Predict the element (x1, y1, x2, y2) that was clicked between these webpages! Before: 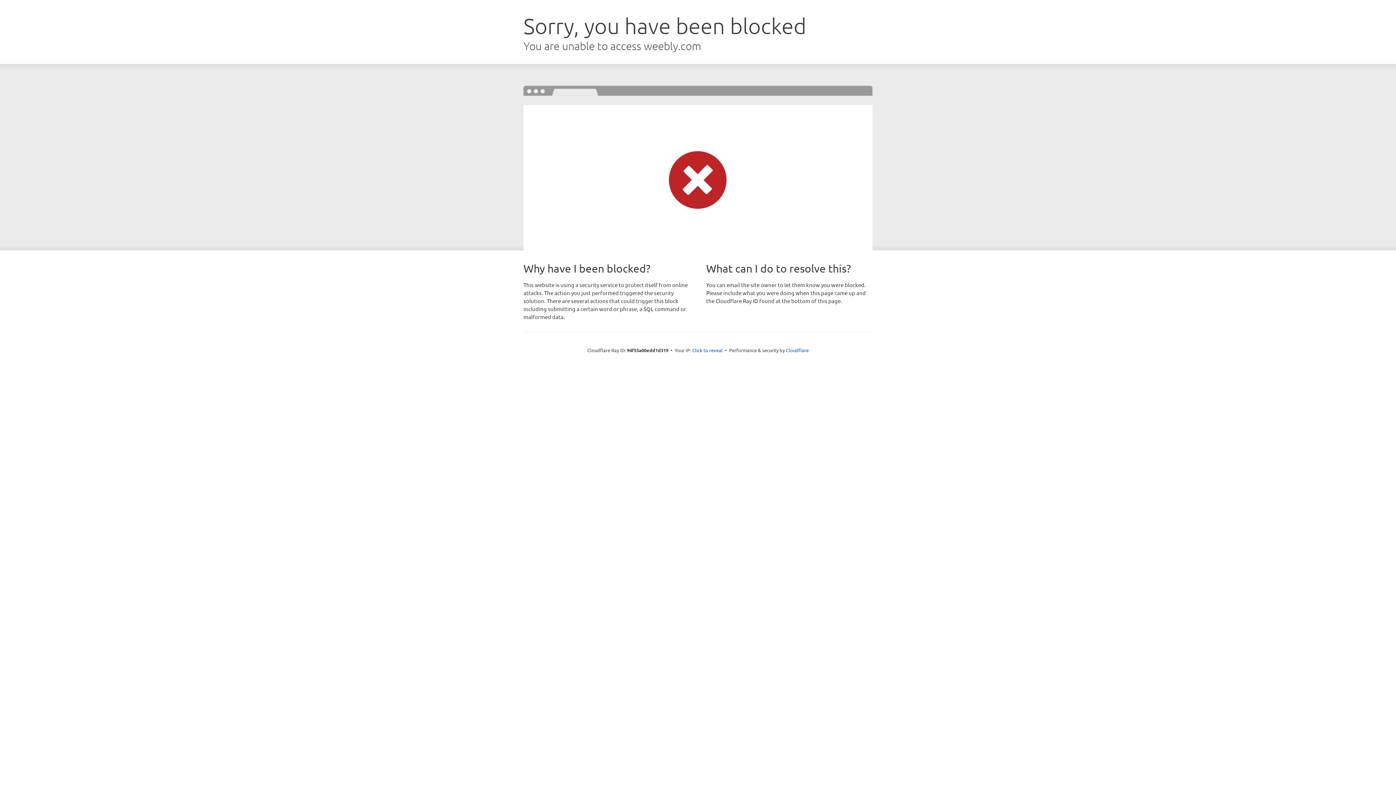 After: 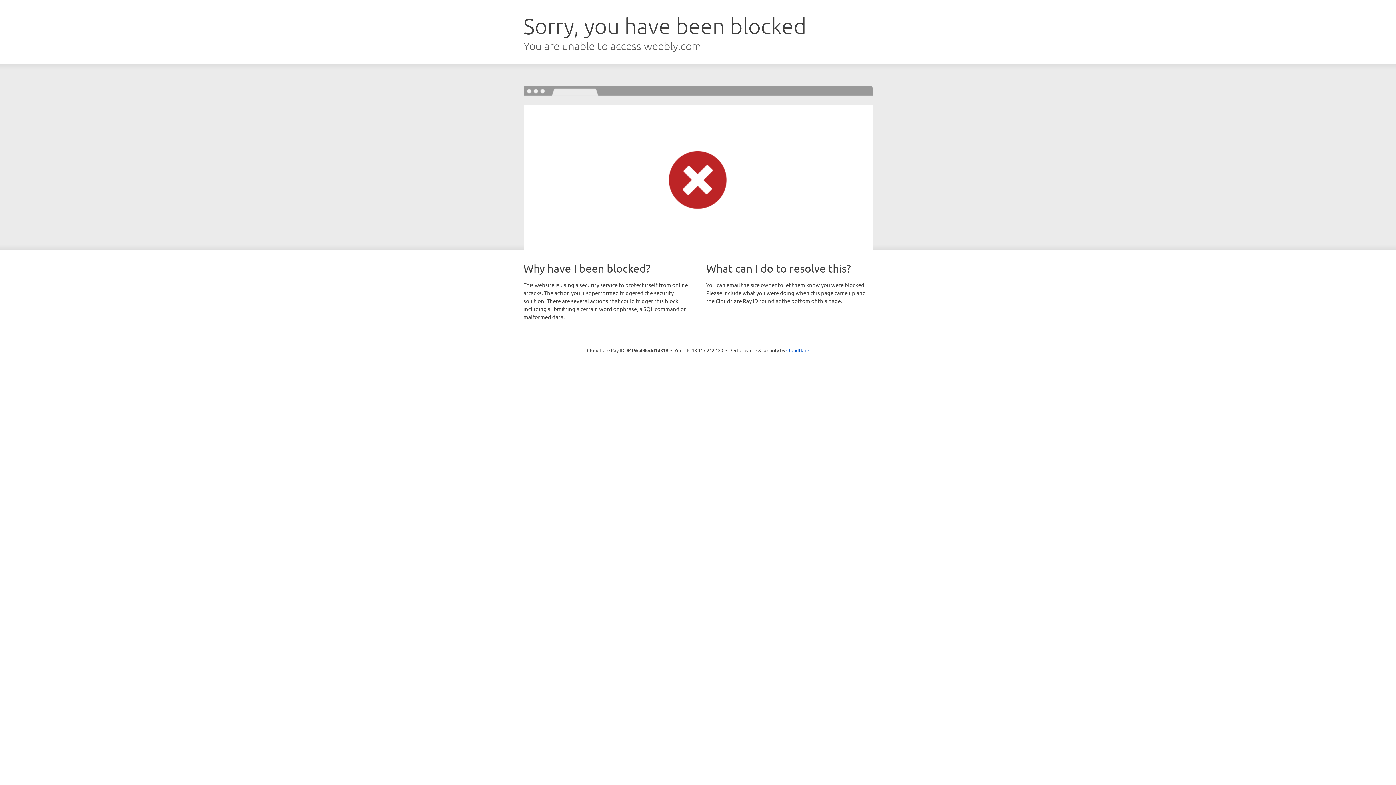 Action: bbox: (692, 346, 722, 353) label: Click to reveal